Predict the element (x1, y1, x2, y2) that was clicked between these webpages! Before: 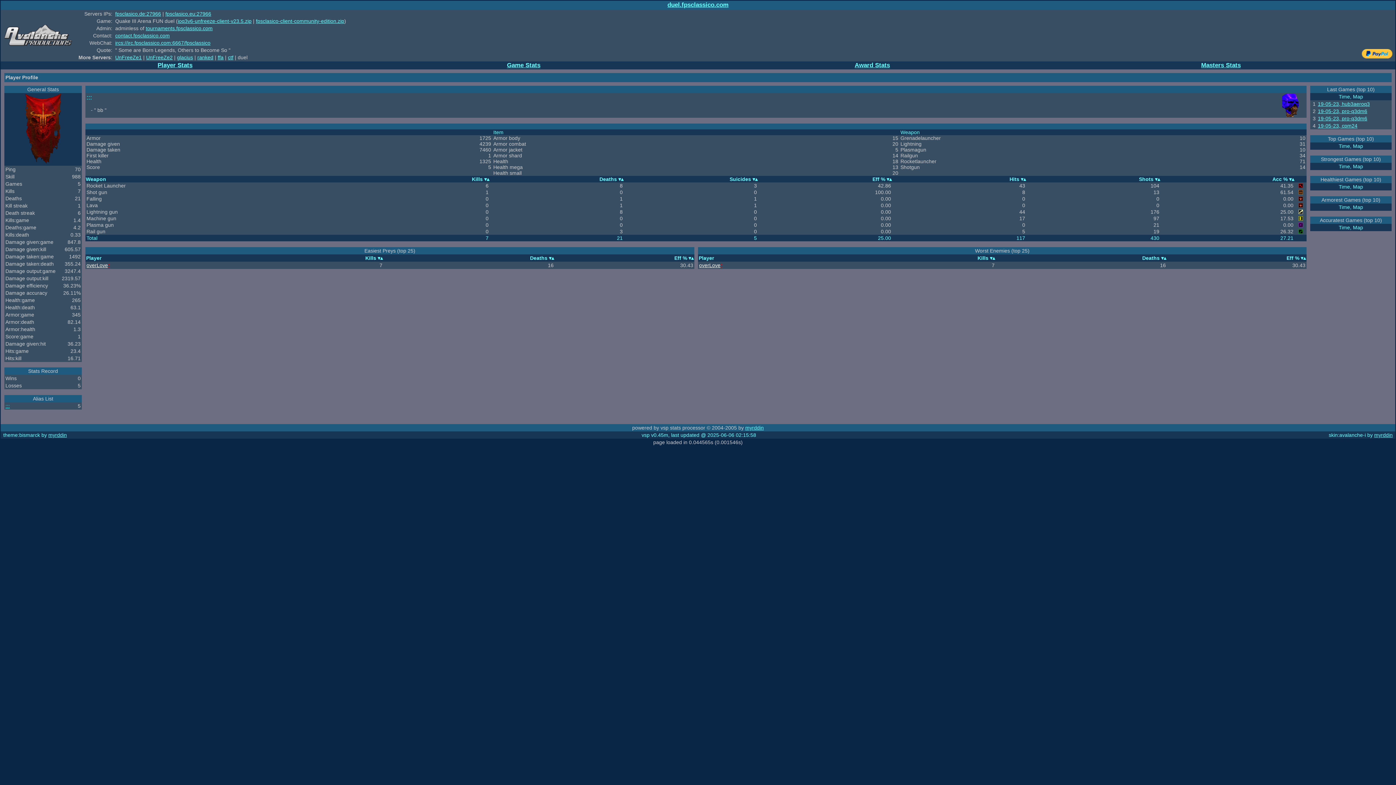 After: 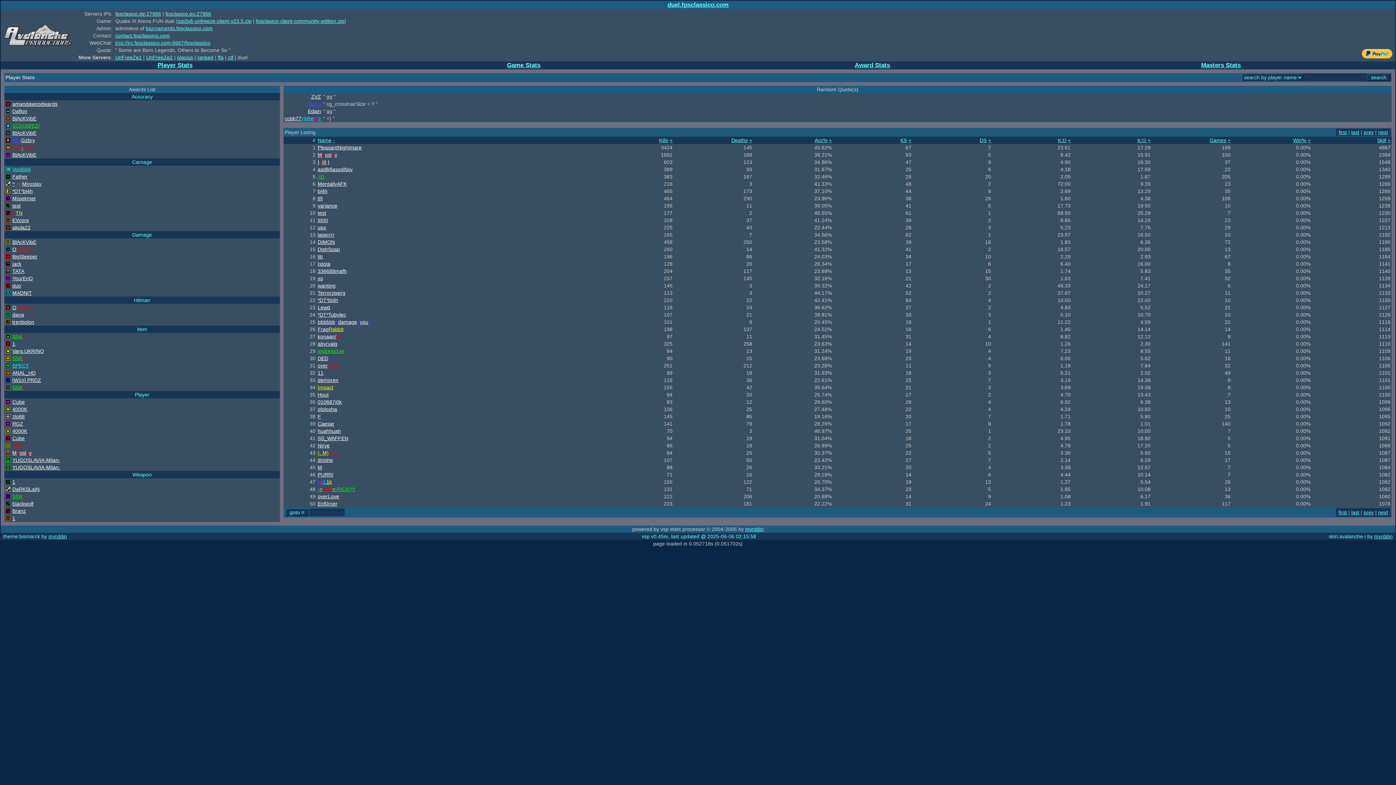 Action: label: Player Stats bbox: (157, 61, 192, 68)